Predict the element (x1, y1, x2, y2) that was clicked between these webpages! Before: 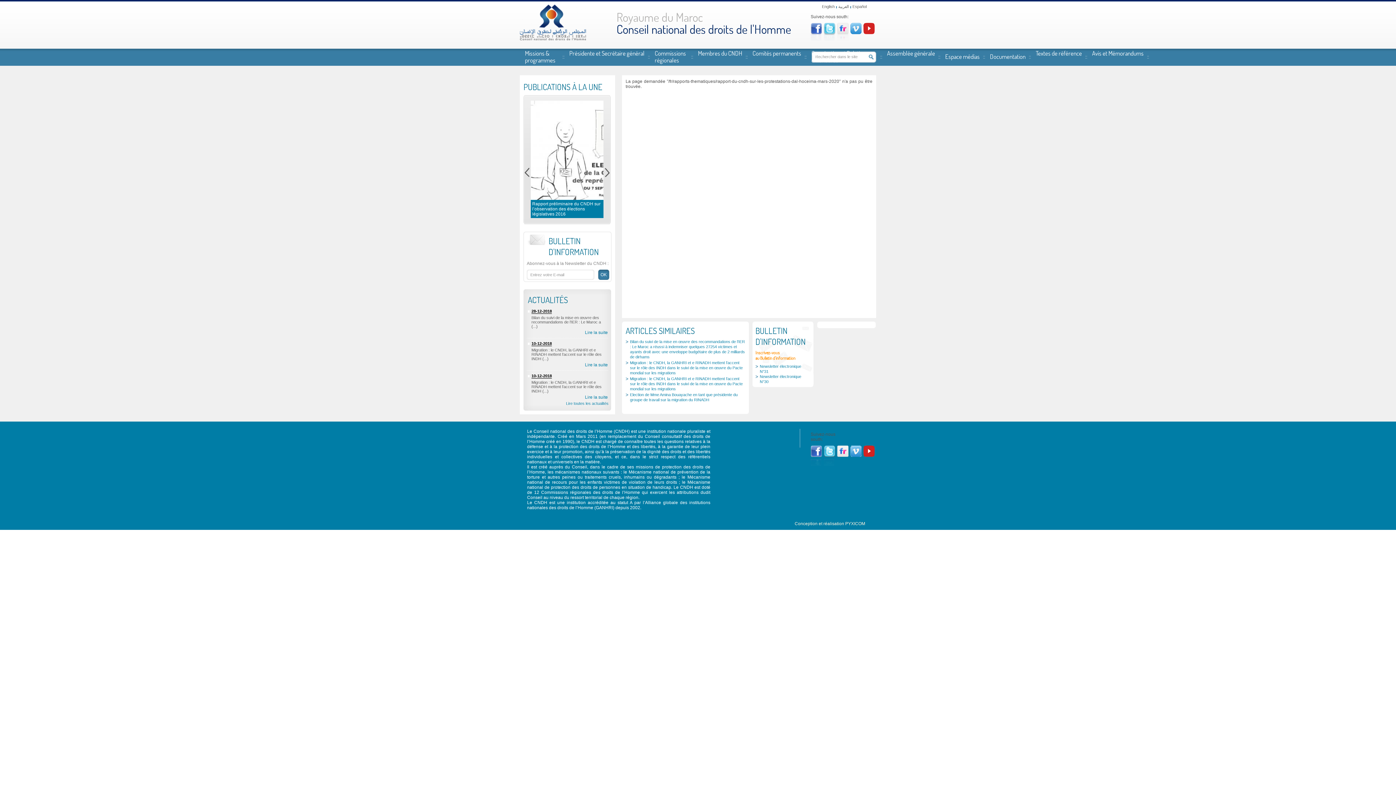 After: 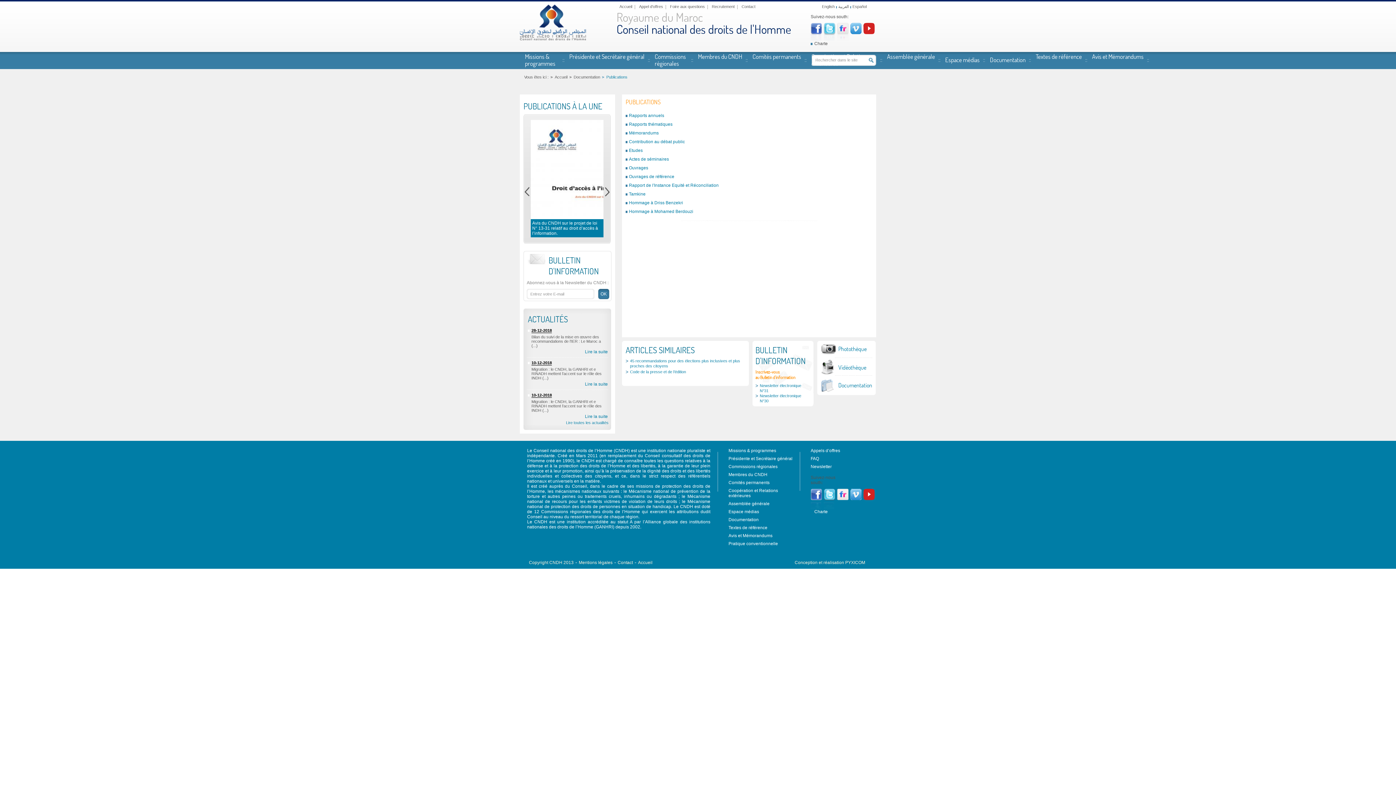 Action: bbox: (523, 81, 602, 95) label: PUBLICATIONS À LA UNE